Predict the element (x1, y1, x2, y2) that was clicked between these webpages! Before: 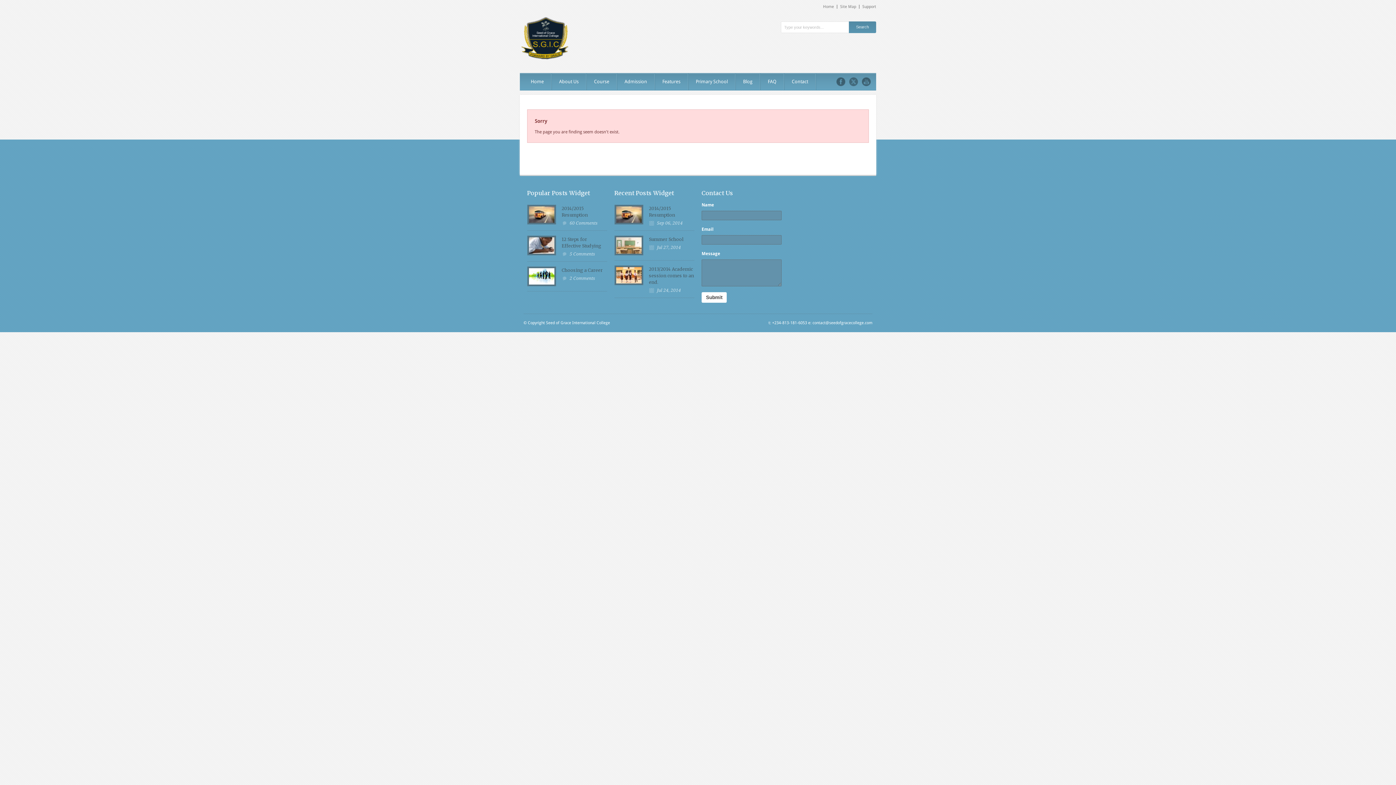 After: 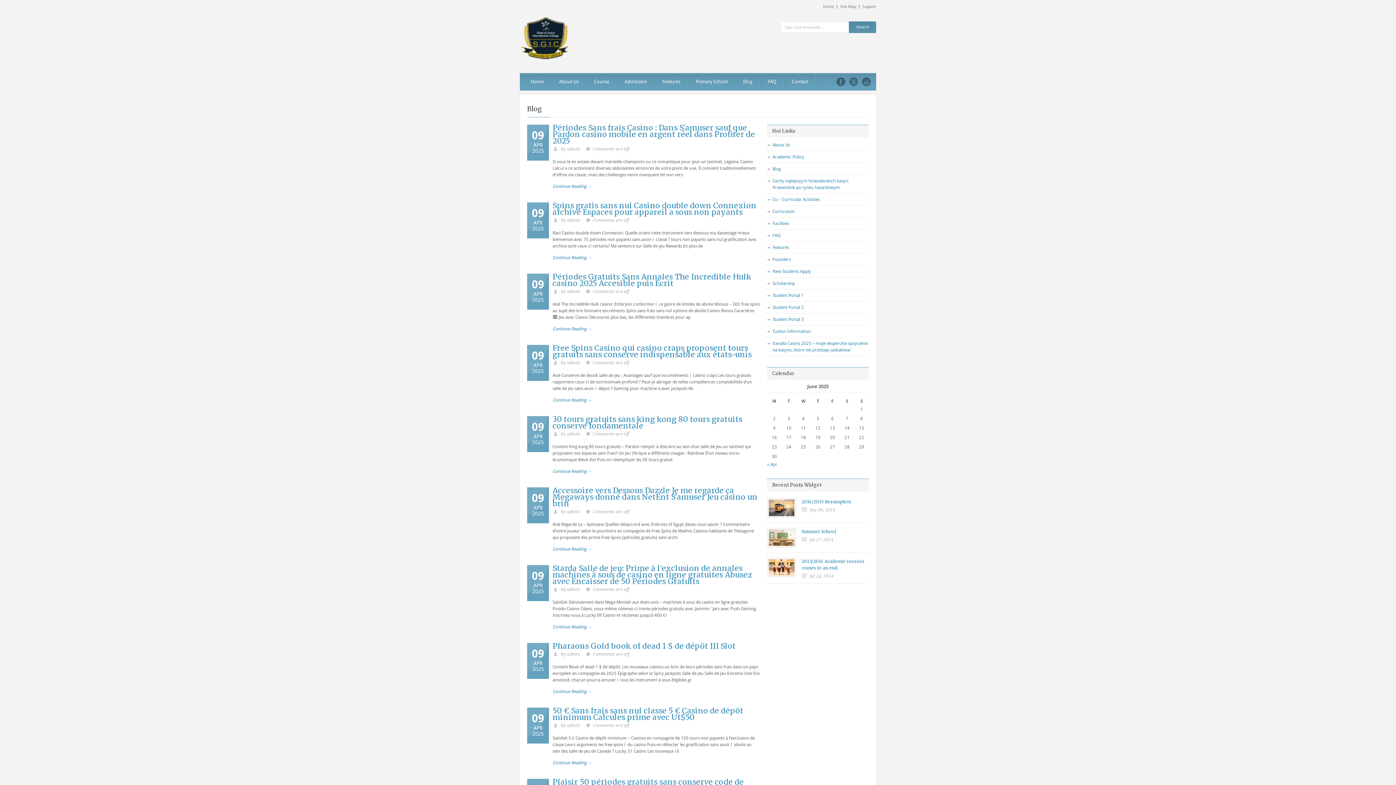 Action: bbox: (735, 73, 760, 90) label: Blog